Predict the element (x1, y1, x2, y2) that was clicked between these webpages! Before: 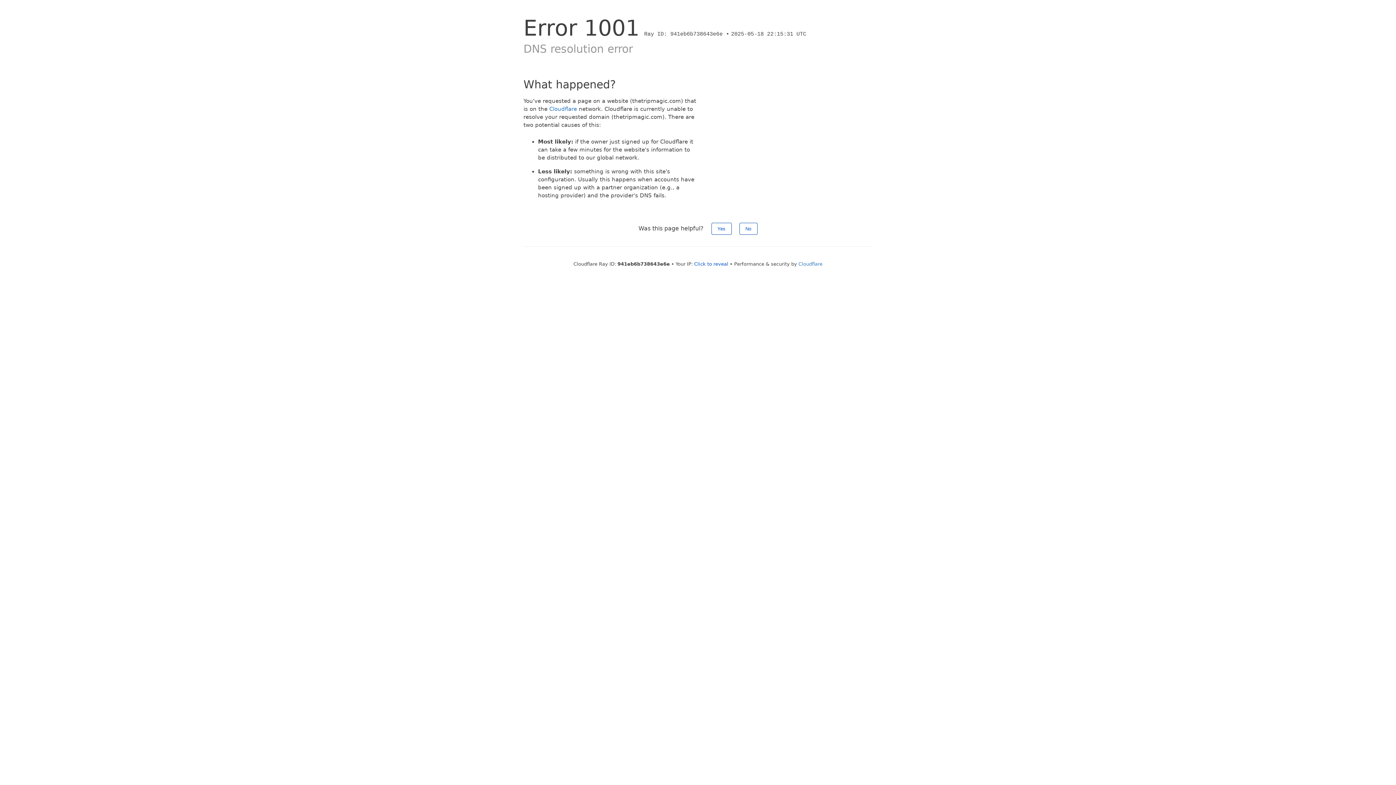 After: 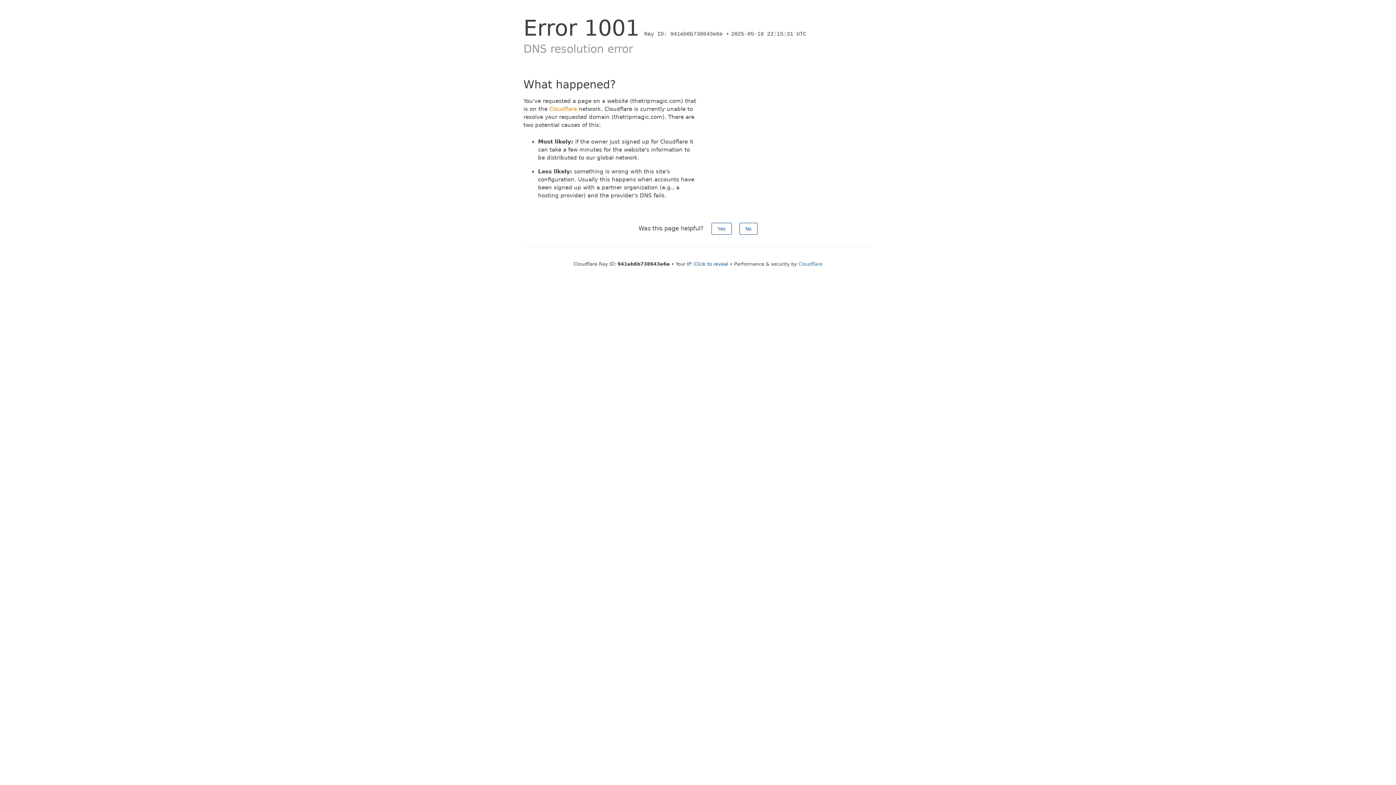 Action: bbox: (549, 105, 577, 112) label: Cloudflare